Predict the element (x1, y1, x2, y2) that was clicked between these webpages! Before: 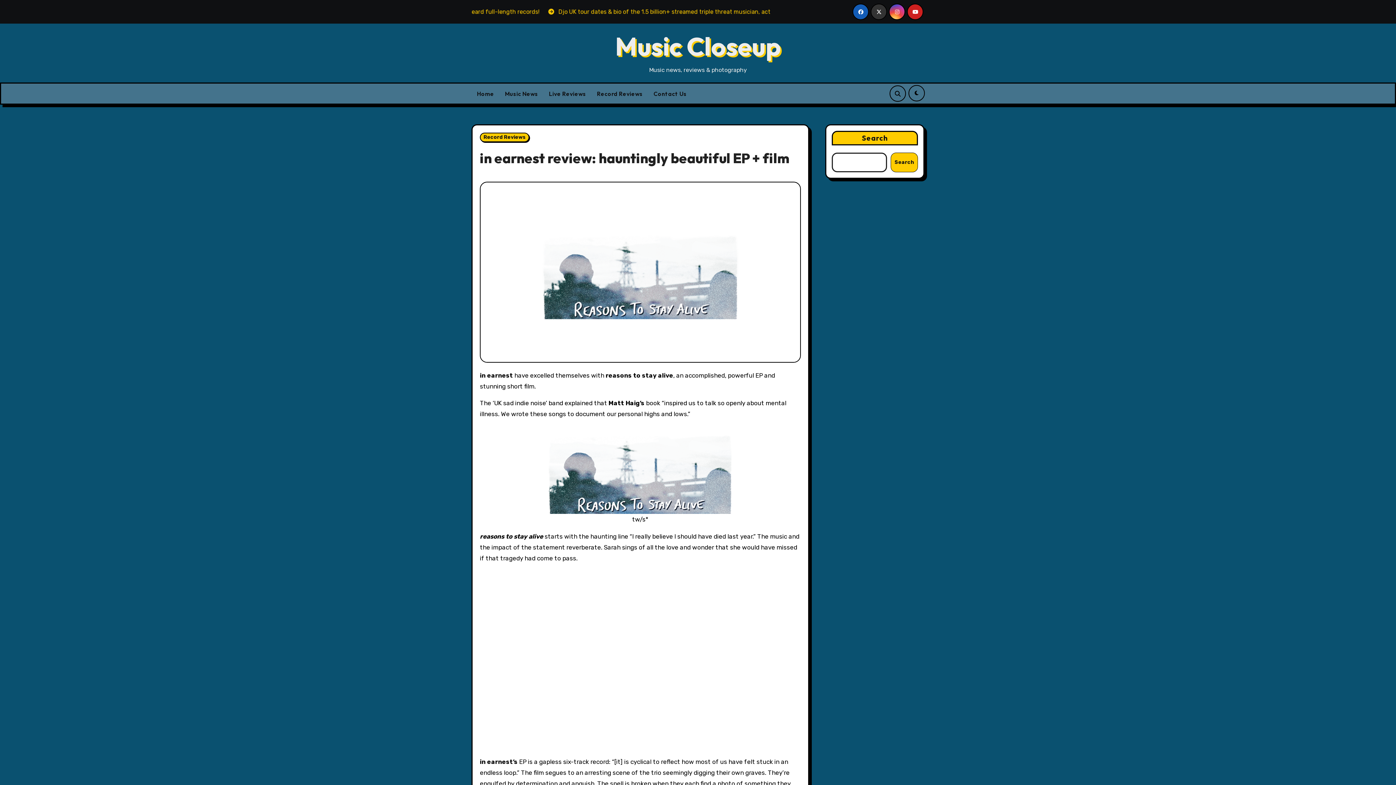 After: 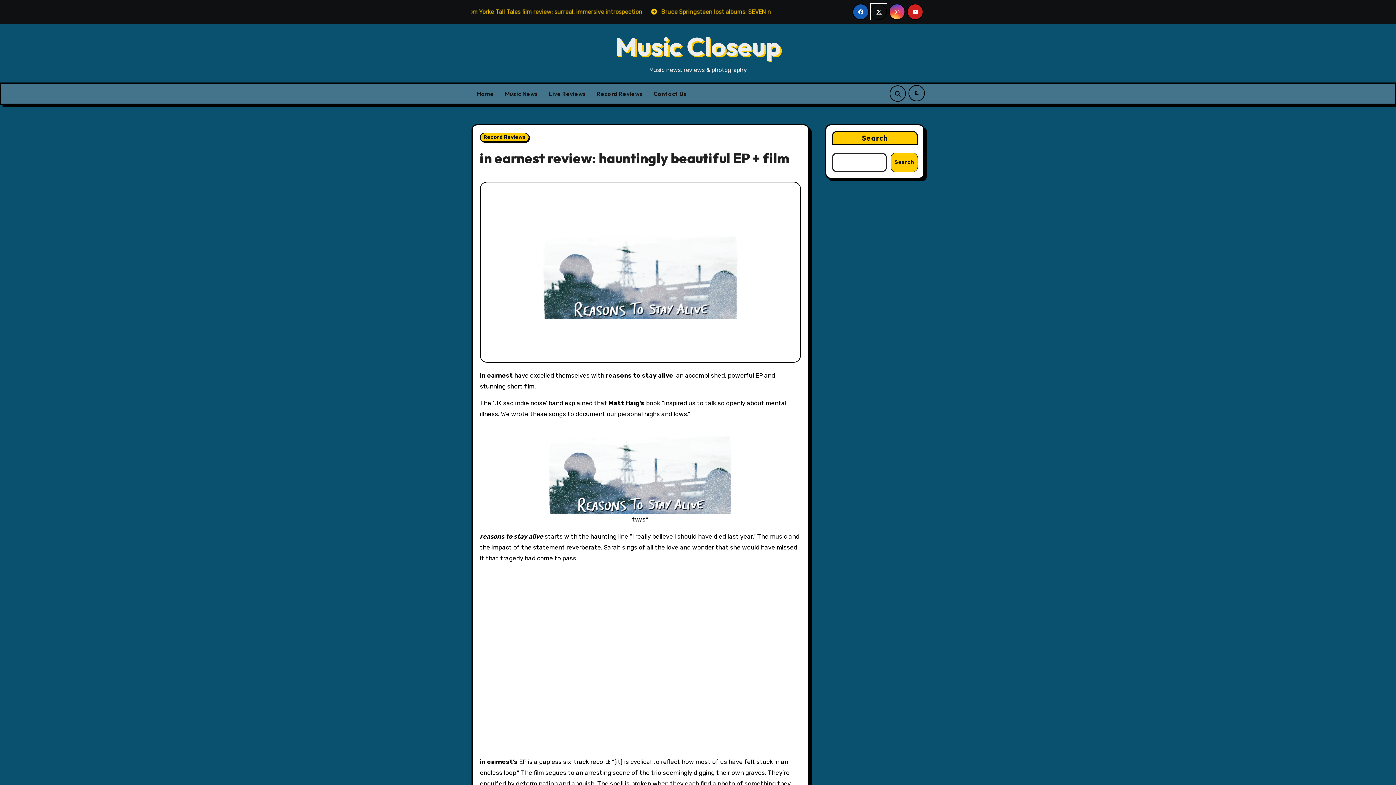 Action: bbox: (871, 3, 887, 20)